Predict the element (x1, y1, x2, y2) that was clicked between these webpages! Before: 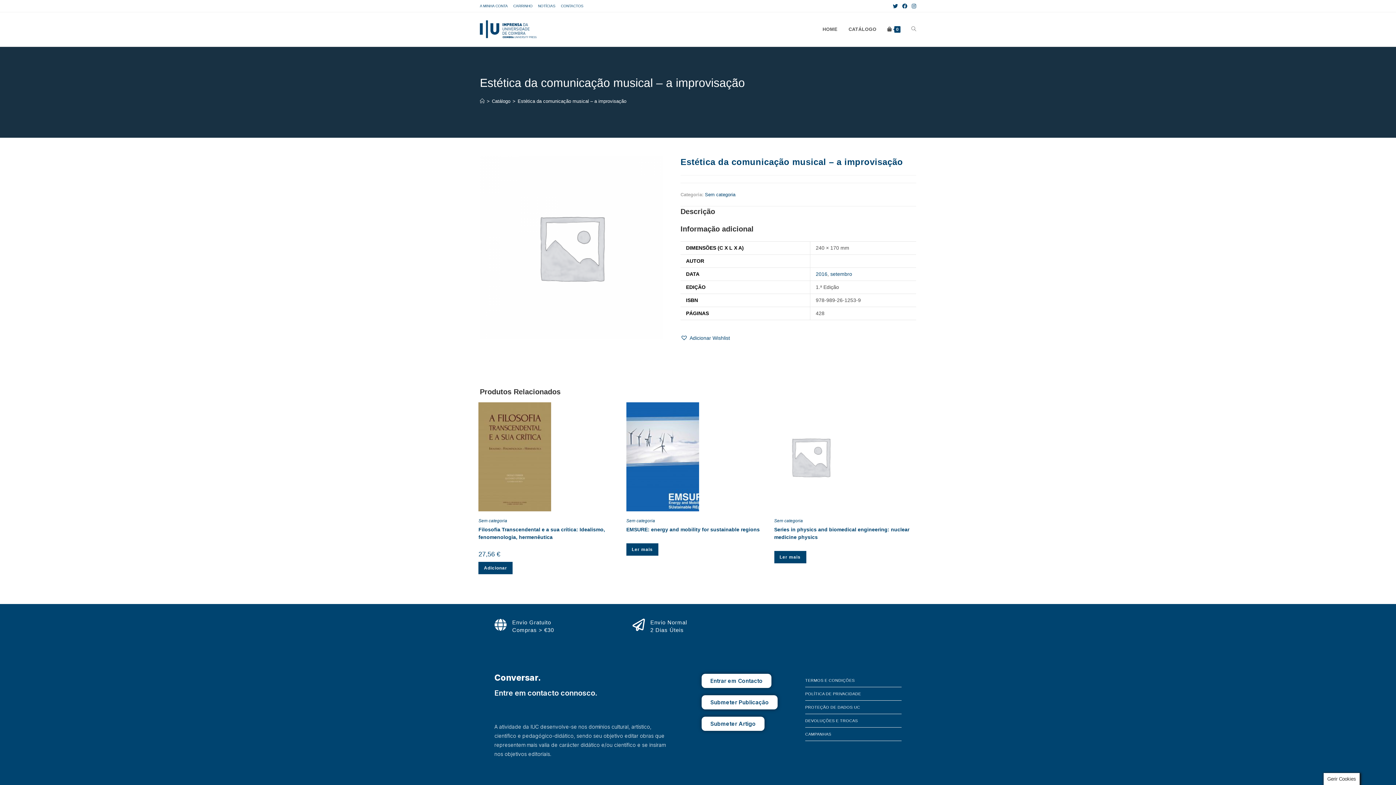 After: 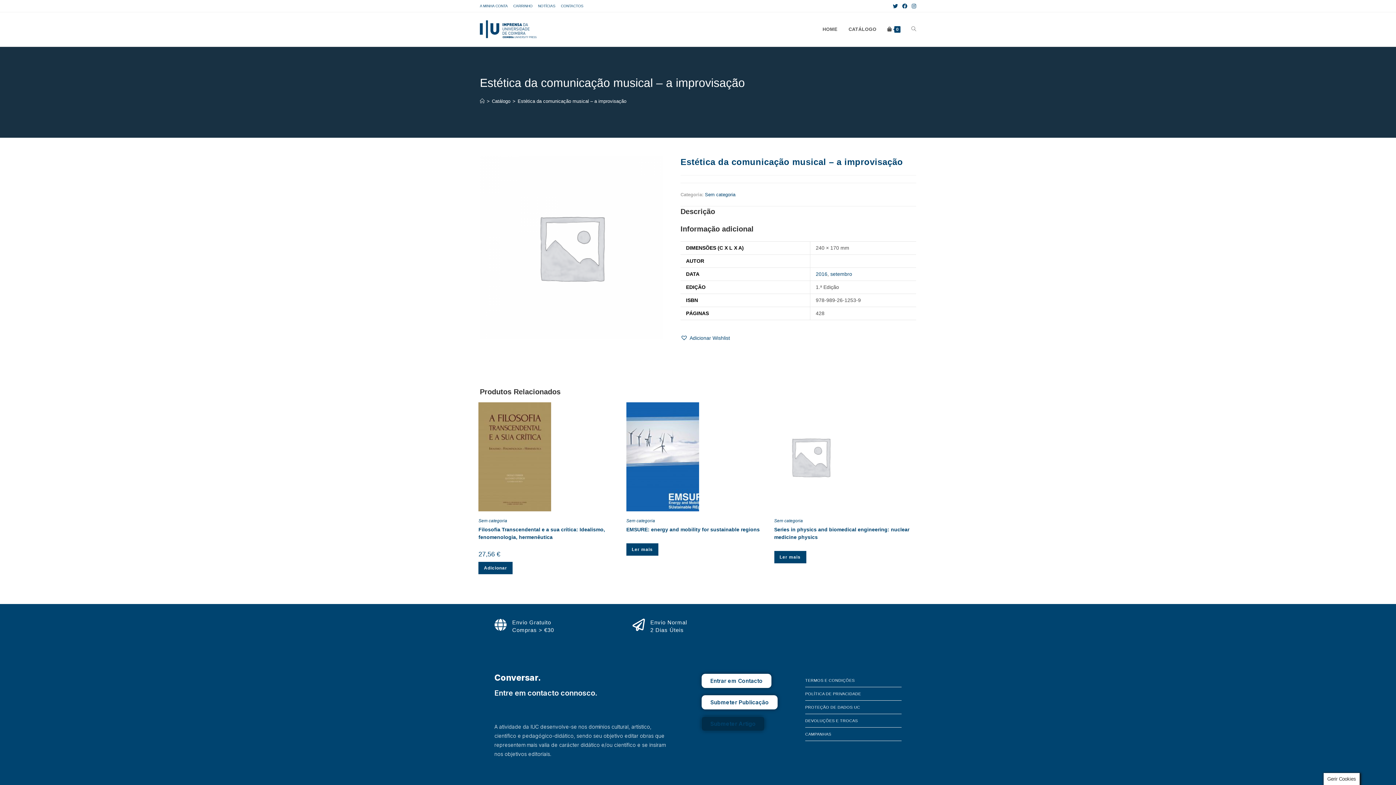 Action: bbox: (701, 717, 764, 731) label: Submeter Artigo